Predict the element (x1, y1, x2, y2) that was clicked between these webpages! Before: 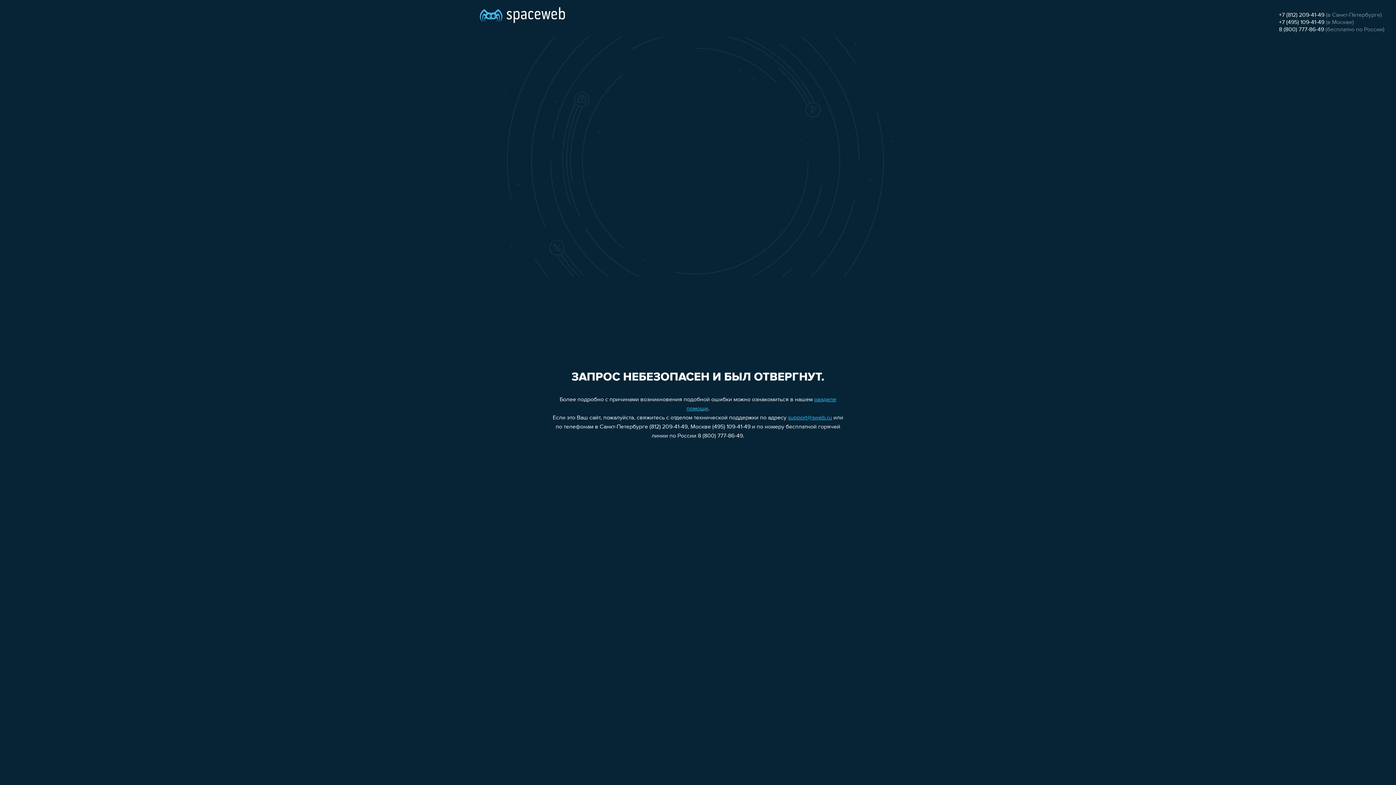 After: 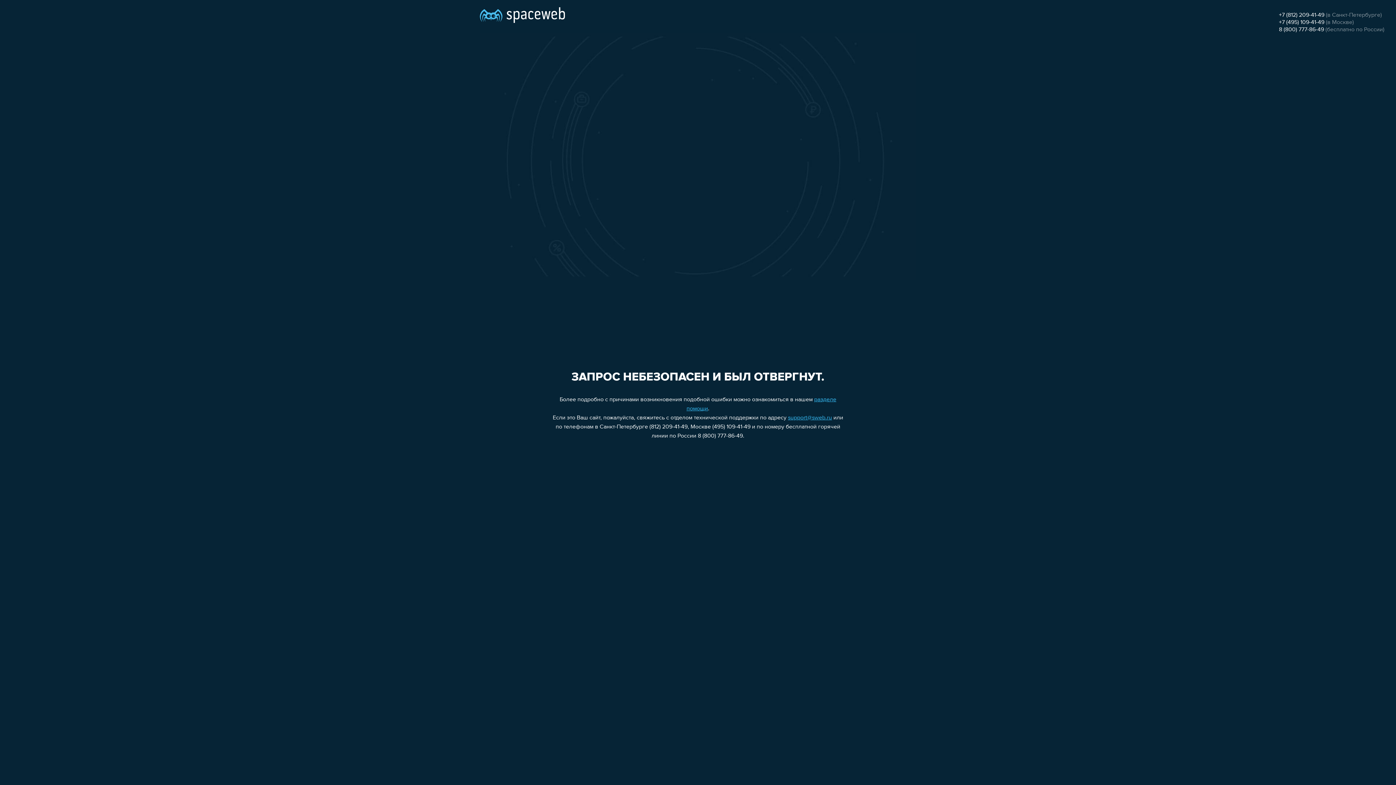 Action: bbox: (788, 415, 832, 421) label: support@sweb.ru